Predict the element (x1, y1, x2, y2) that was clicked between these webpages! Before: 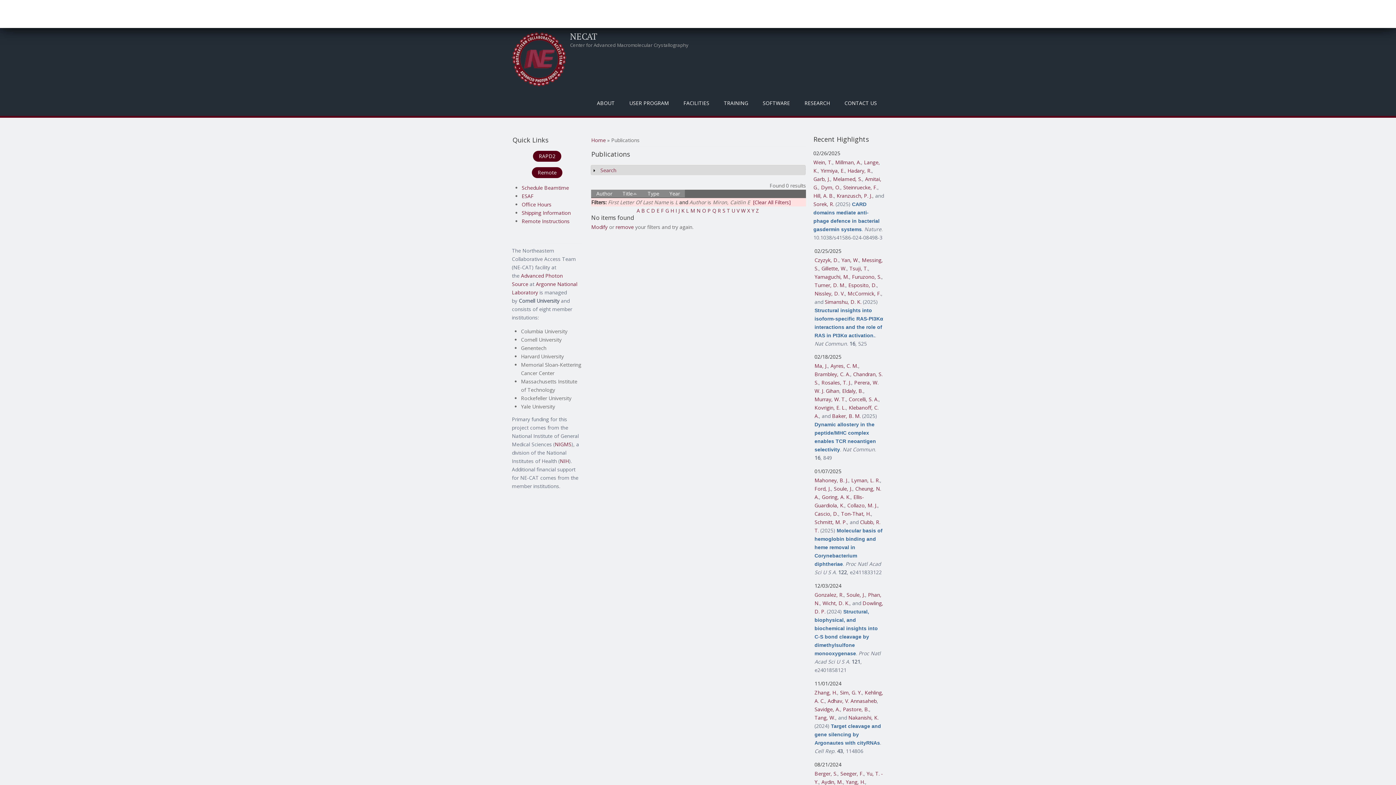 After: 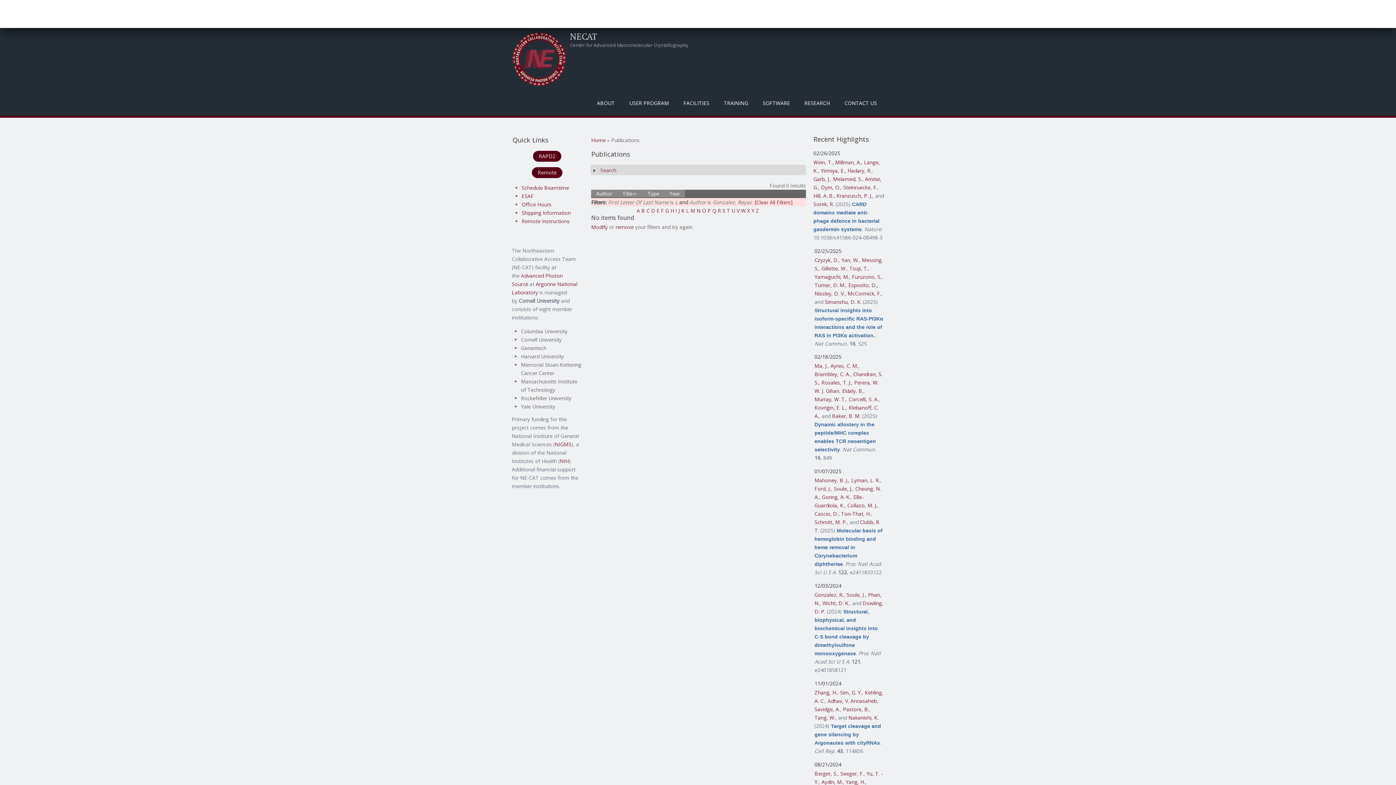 Action: bbox: (814, 591, 843, 598) label: Gonzalez, R.